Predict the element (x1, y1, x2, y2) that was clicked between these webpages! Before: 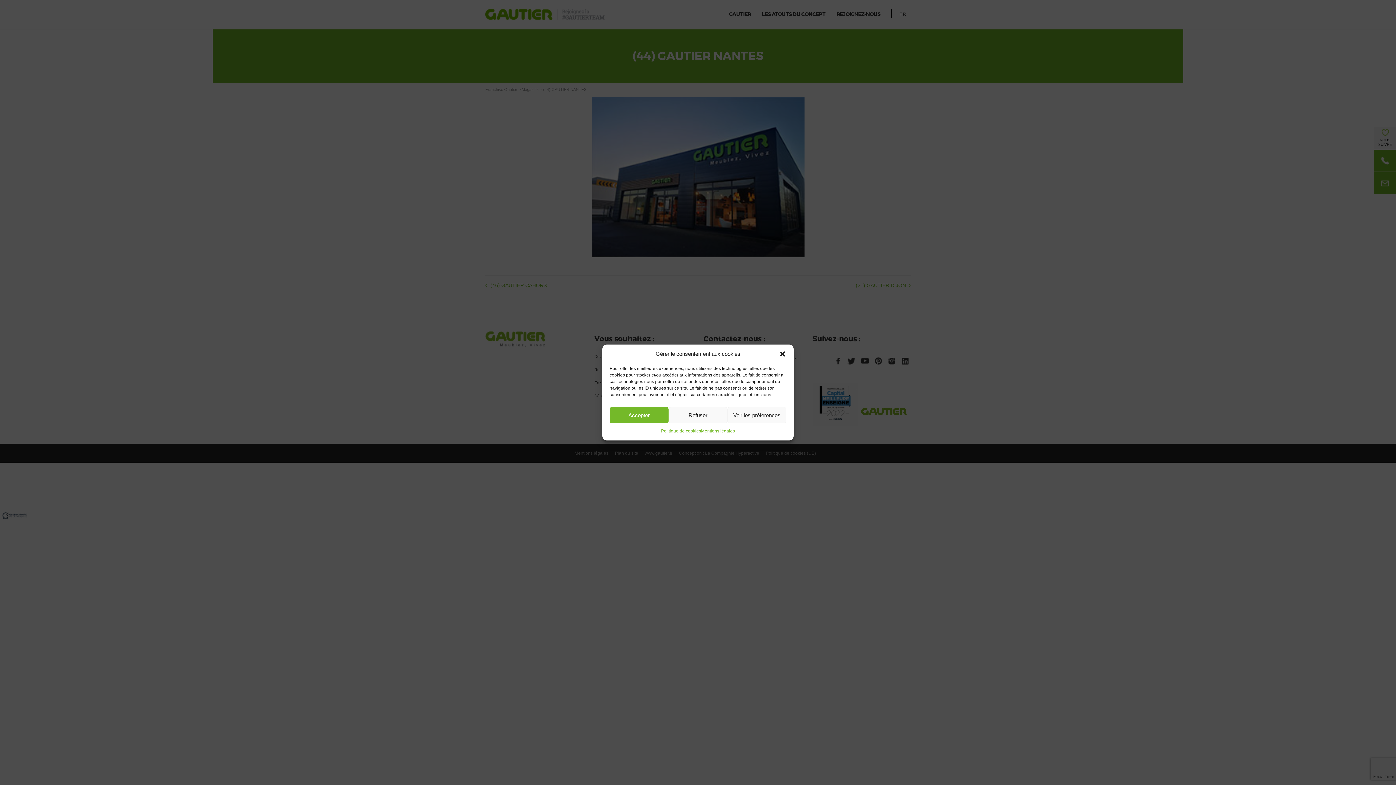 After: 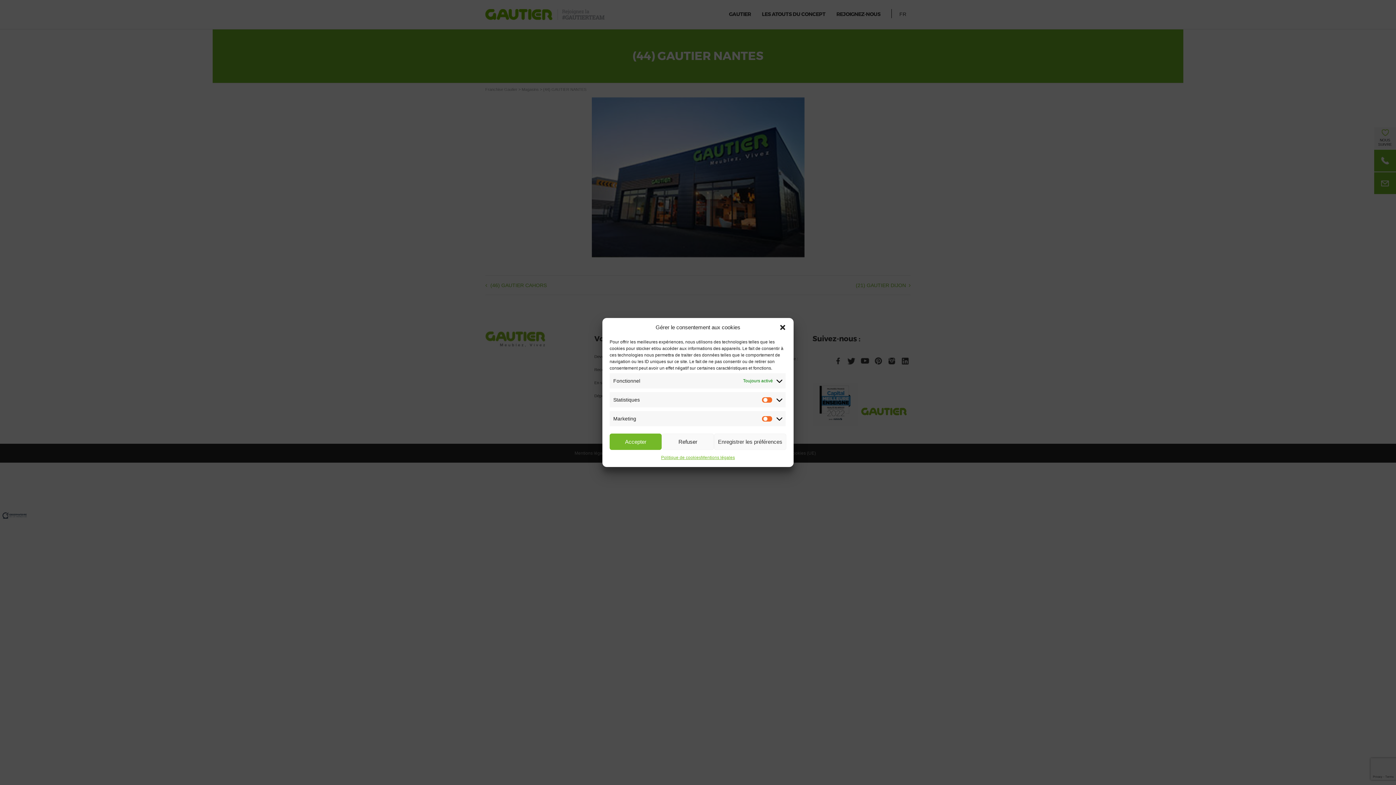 Action: bbox: (727, 407, 786, 423) label: Voir les préférences